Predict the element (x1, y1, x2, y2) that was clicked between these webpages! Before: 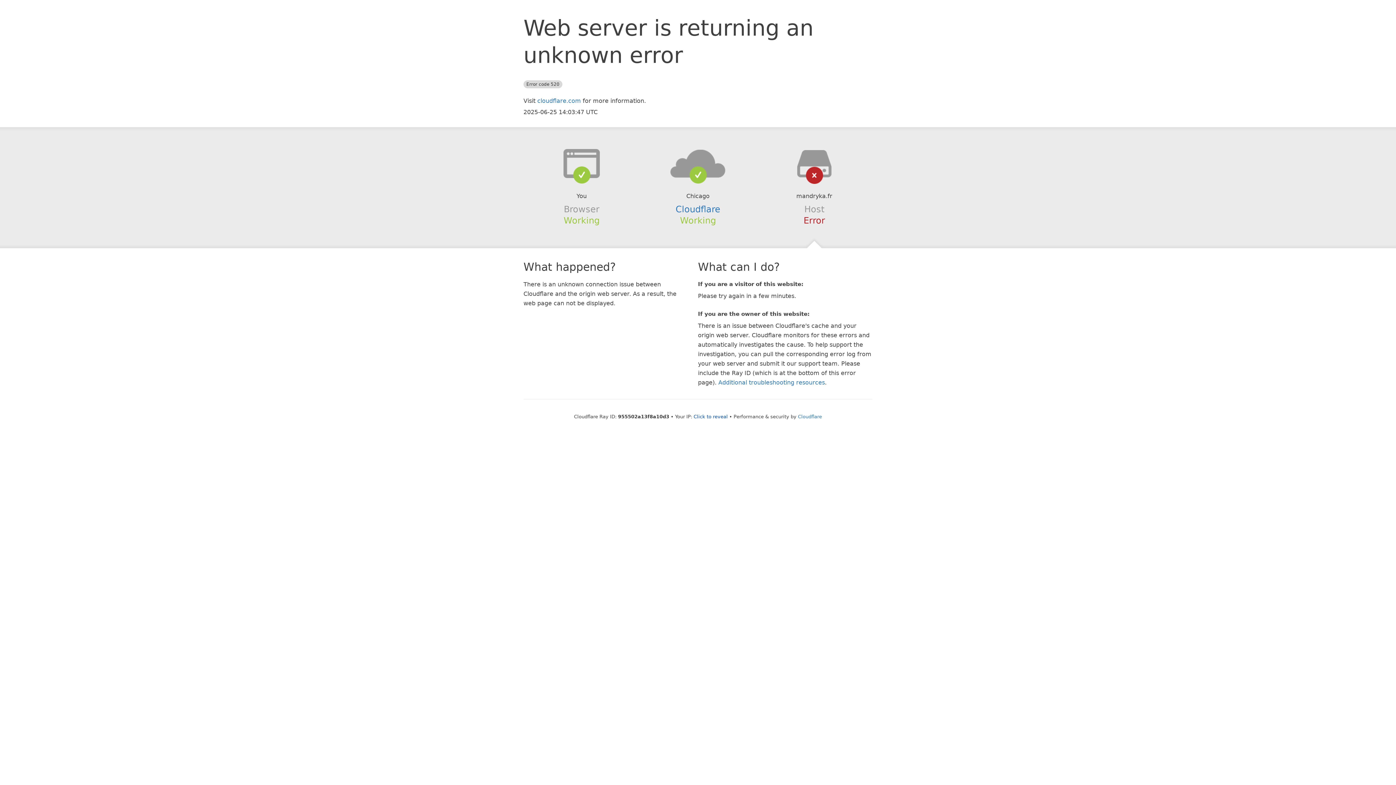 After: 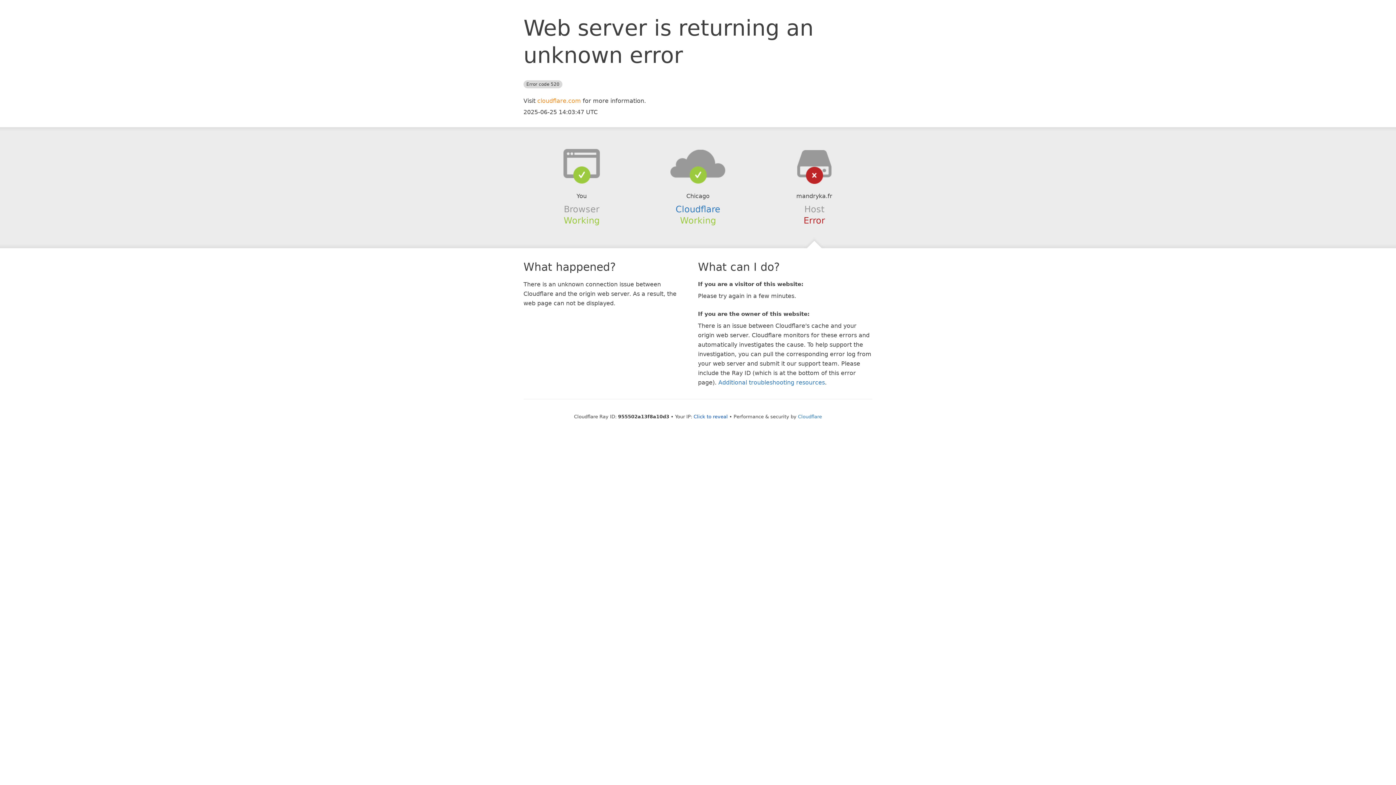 Action: bbox: (537, 97, 581, 104) label: cloudflare.com